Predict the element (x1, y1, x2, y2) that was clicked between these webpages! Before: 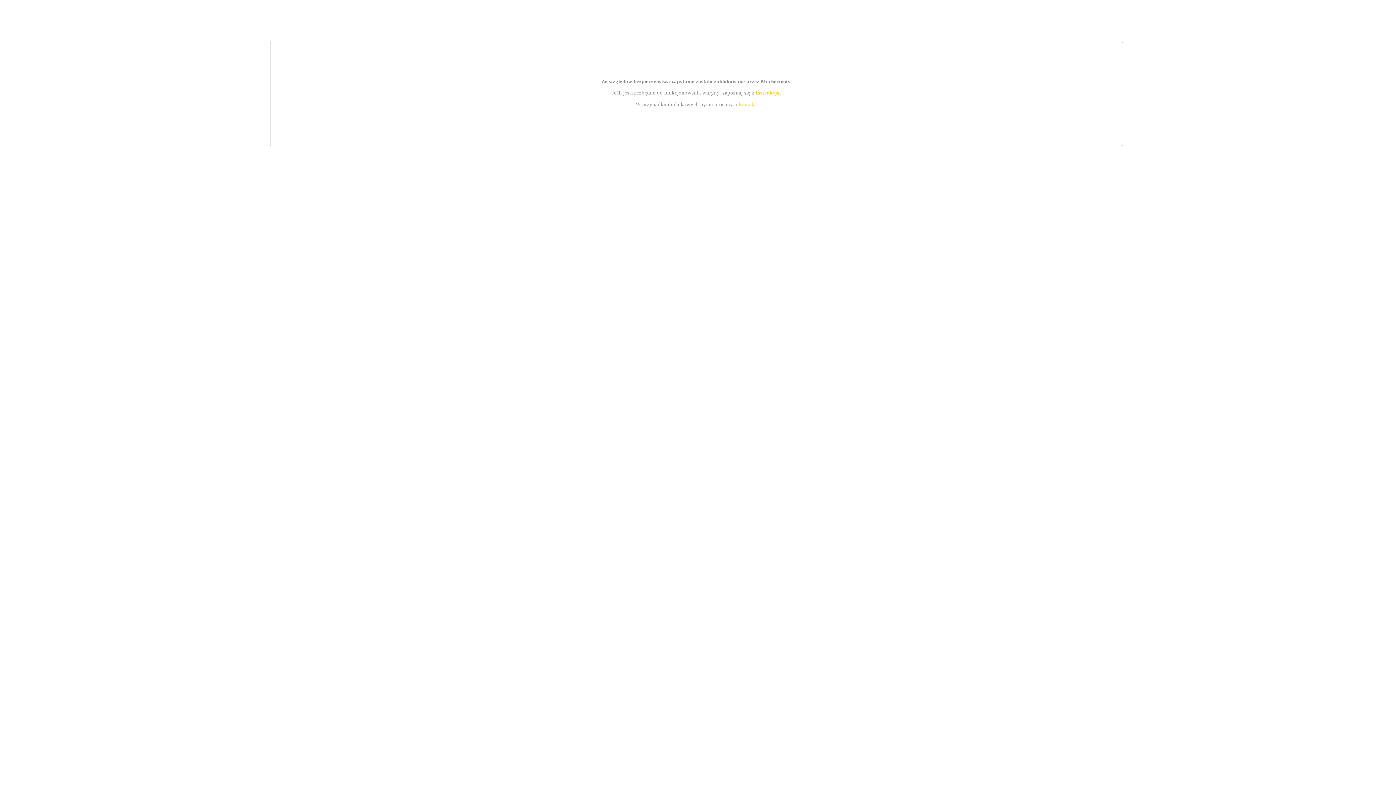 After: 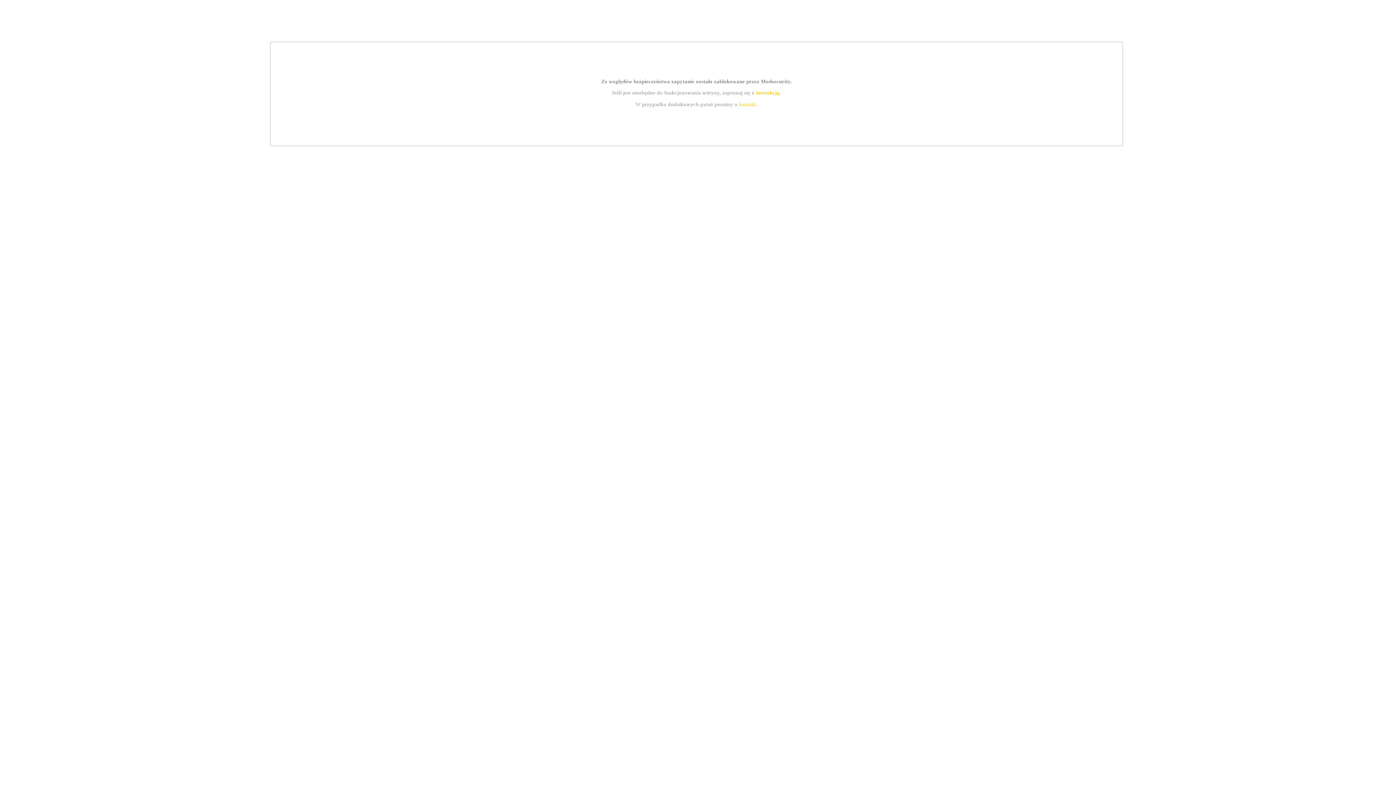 Action: bbox: (739, 101, 756, 107) label: kontakt